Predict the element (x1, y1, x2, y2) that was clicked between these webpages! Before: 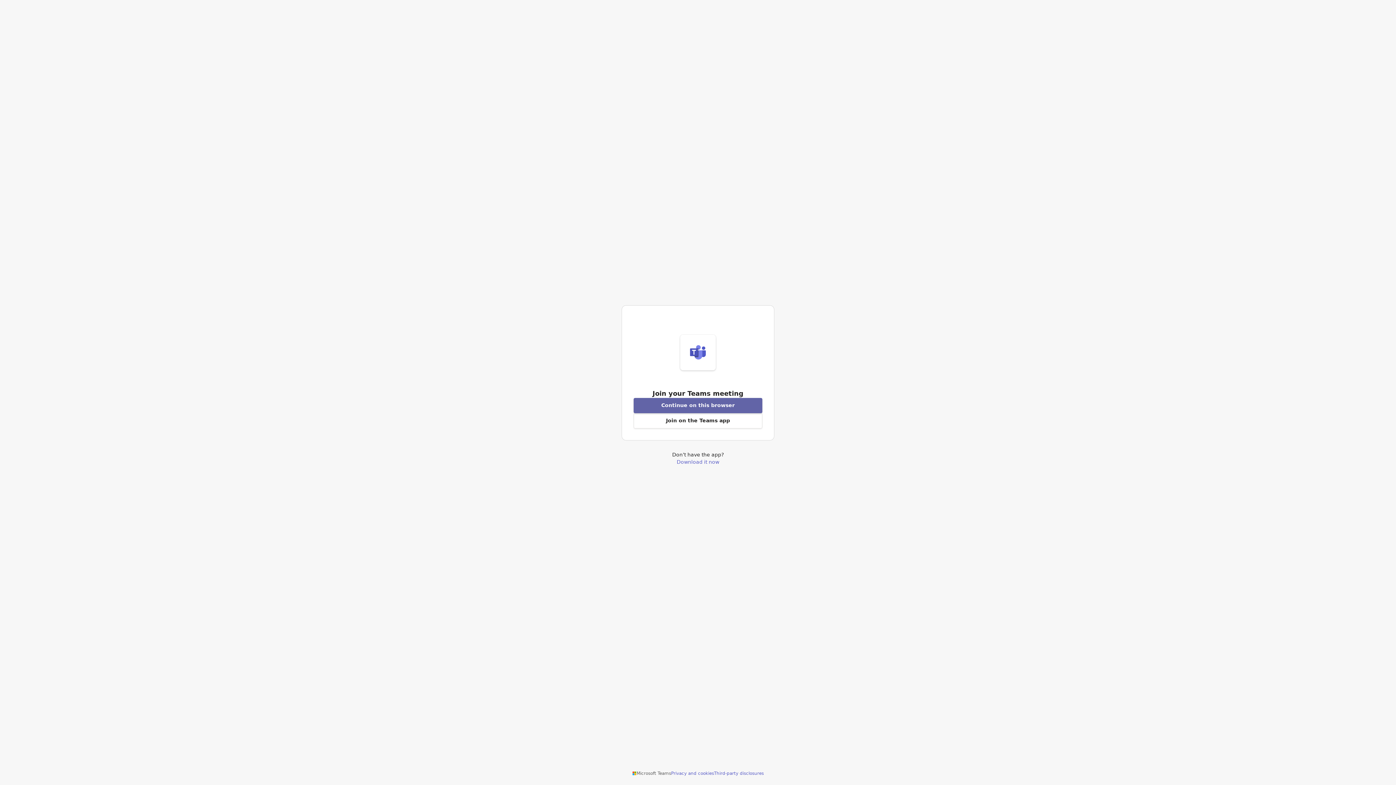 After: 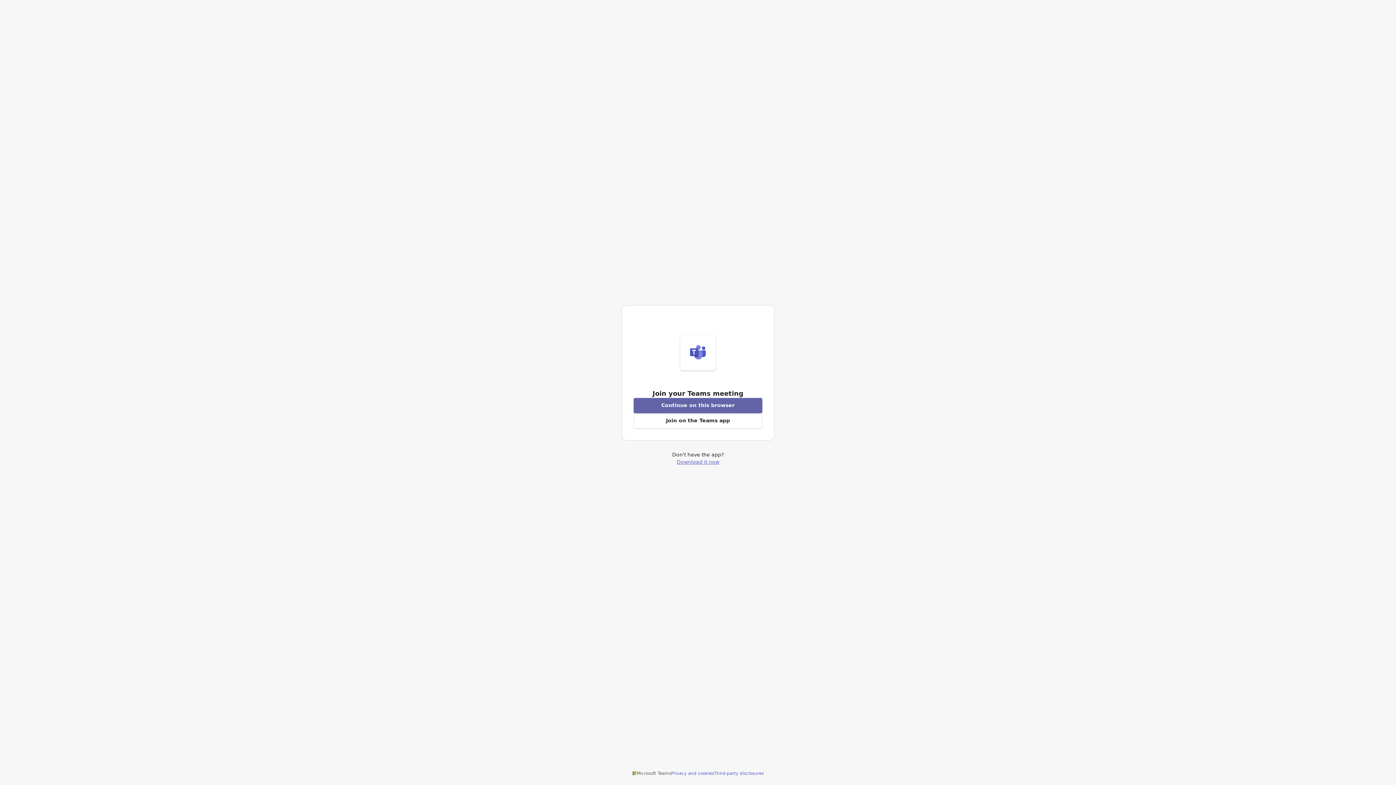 Action: label: Download Teams application bbox: (676, 459, 719, 464)